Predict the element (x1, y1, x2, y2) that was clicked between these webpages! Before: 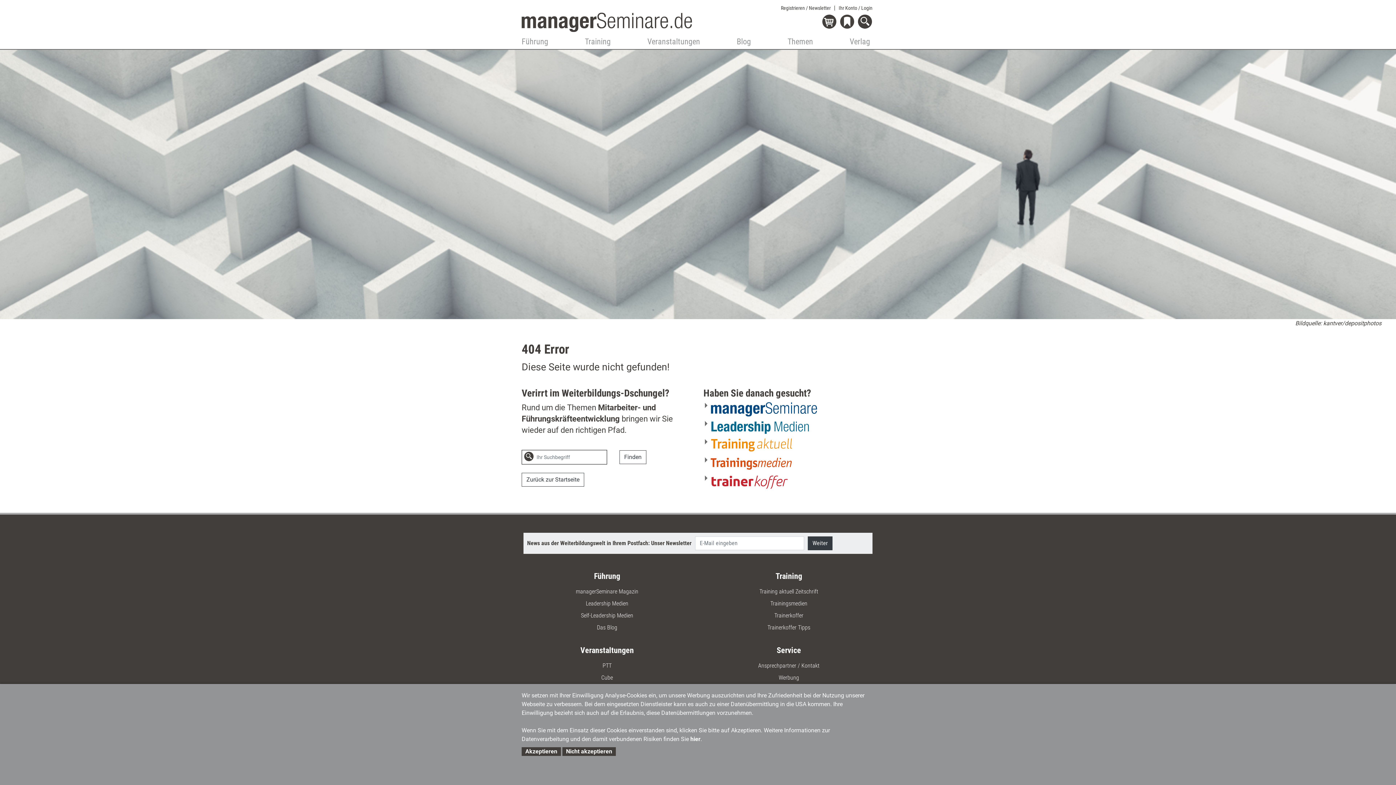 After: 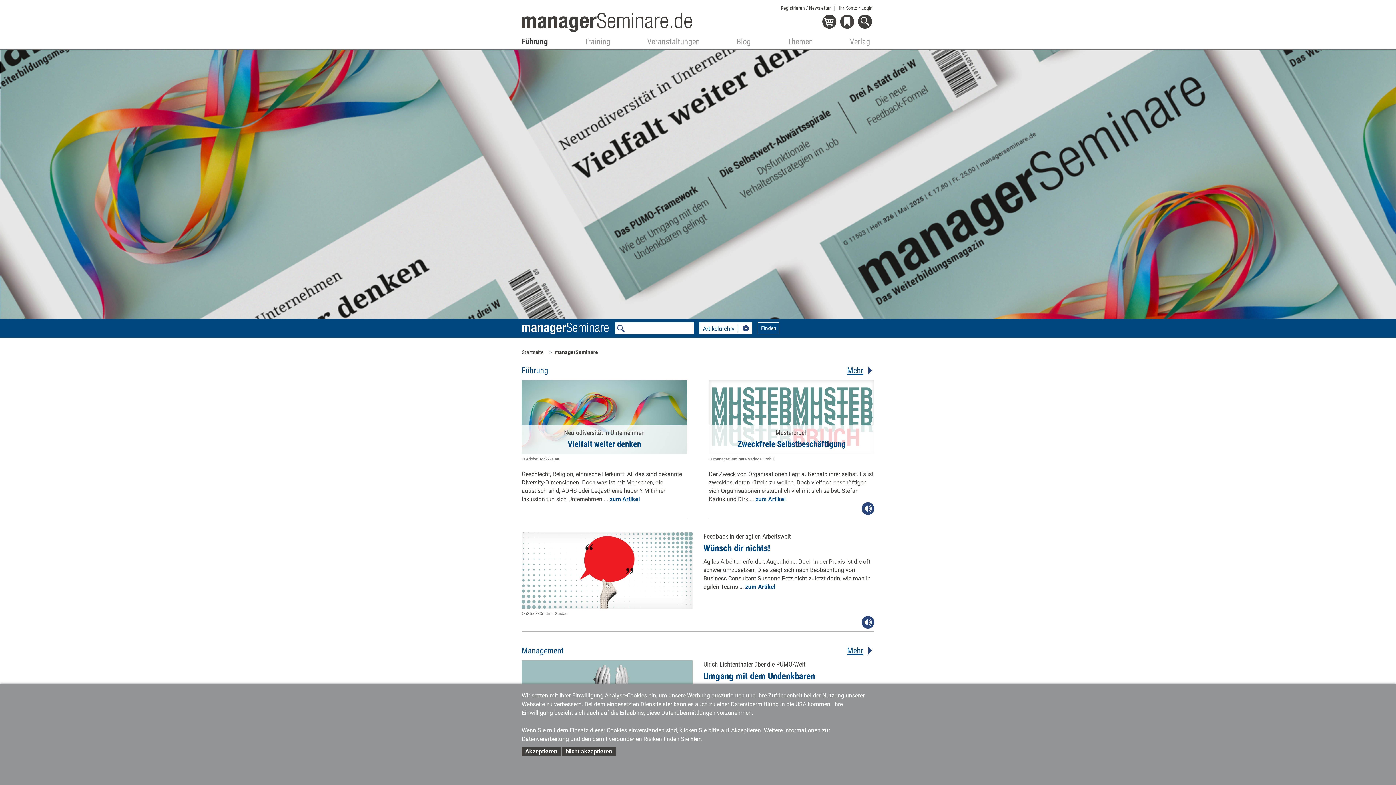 Action: bbox: (576, 588, 638, 595) label: managerSeminare Magazin